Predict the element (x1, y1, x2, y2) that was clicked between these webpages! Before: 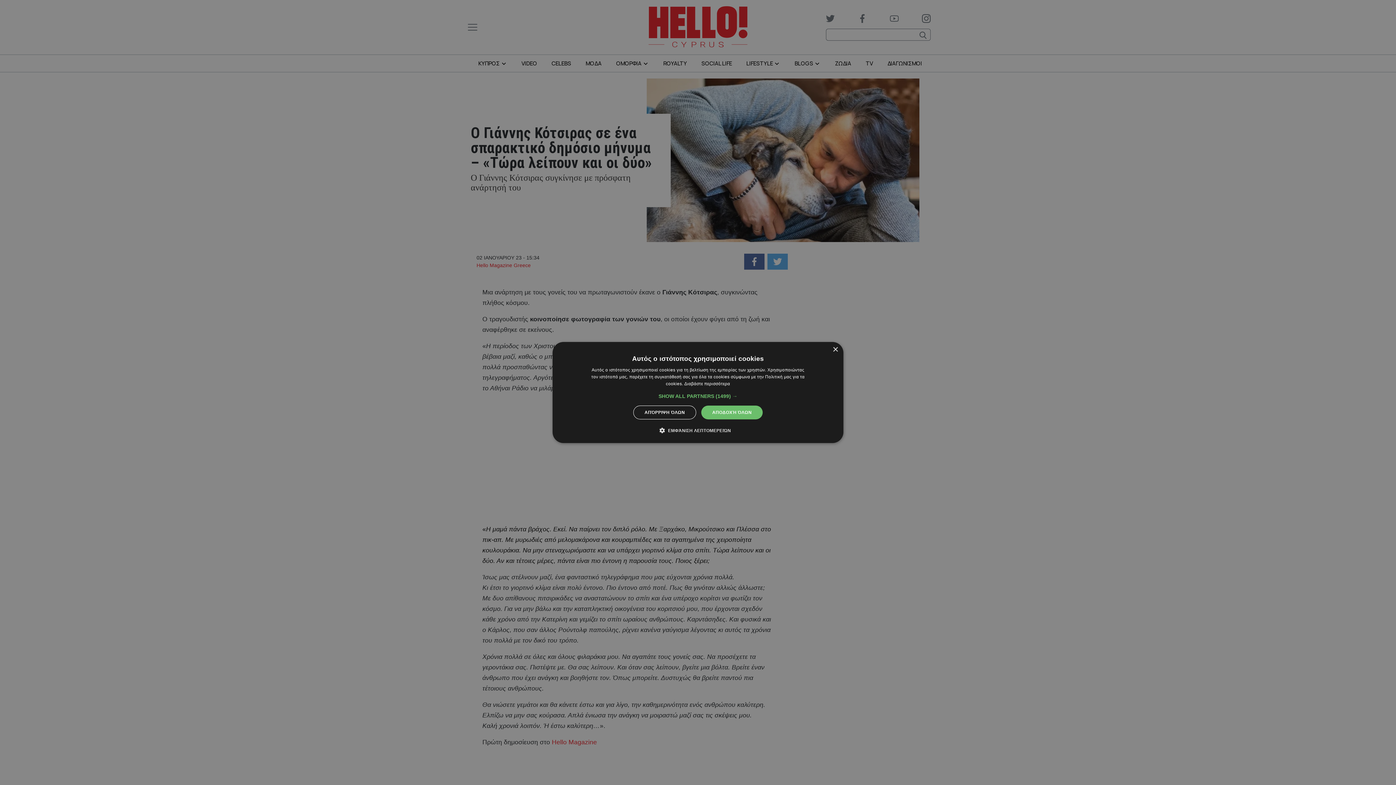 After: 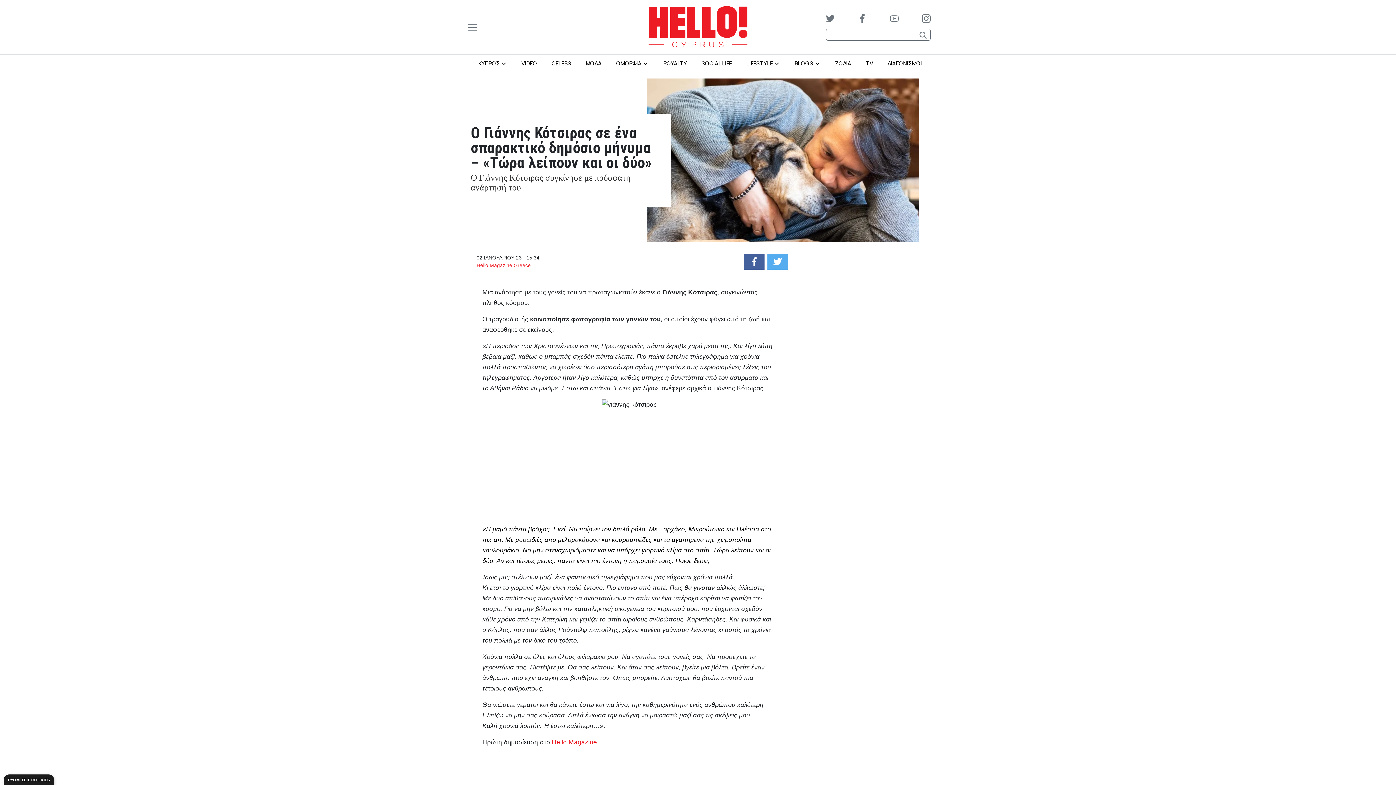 Action: bbox: (832, 347, 838, 352) label: Close